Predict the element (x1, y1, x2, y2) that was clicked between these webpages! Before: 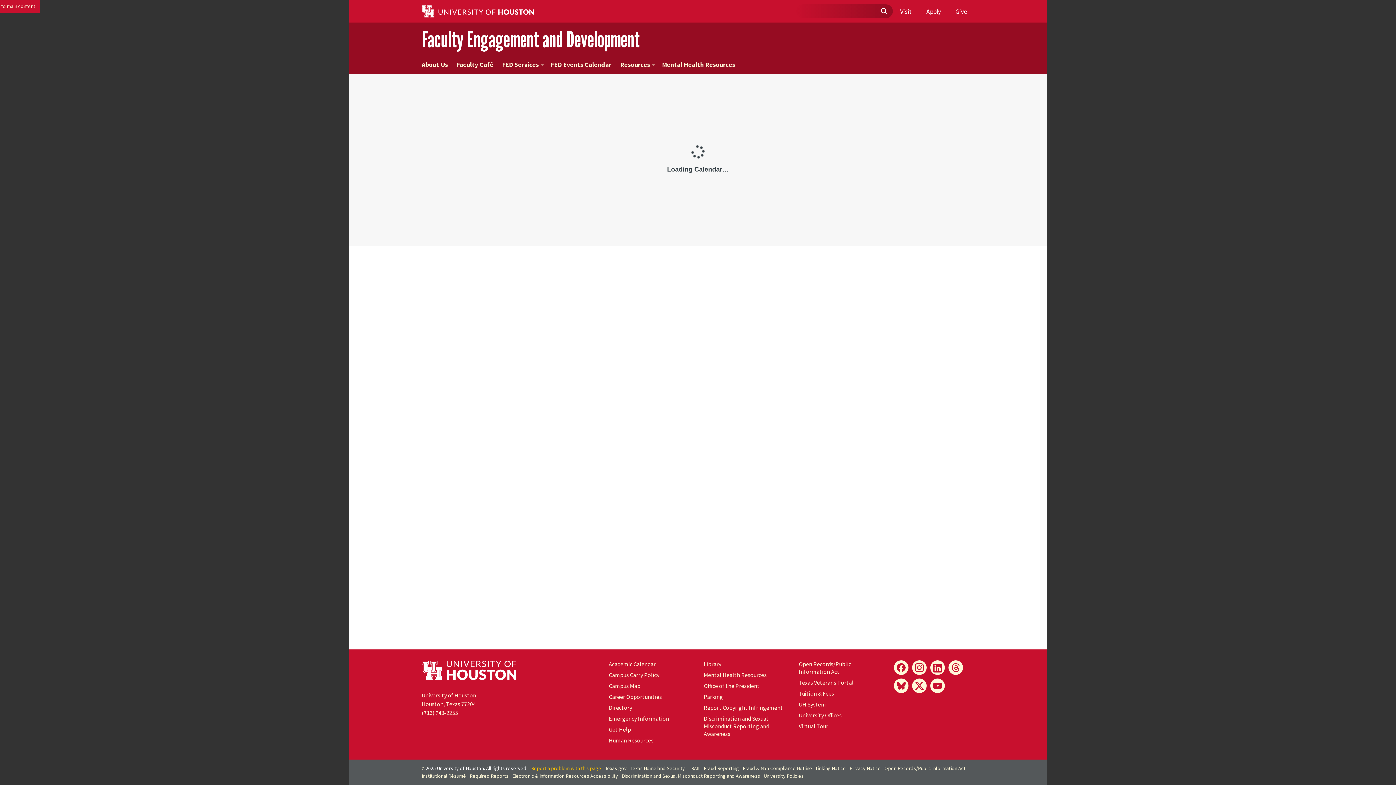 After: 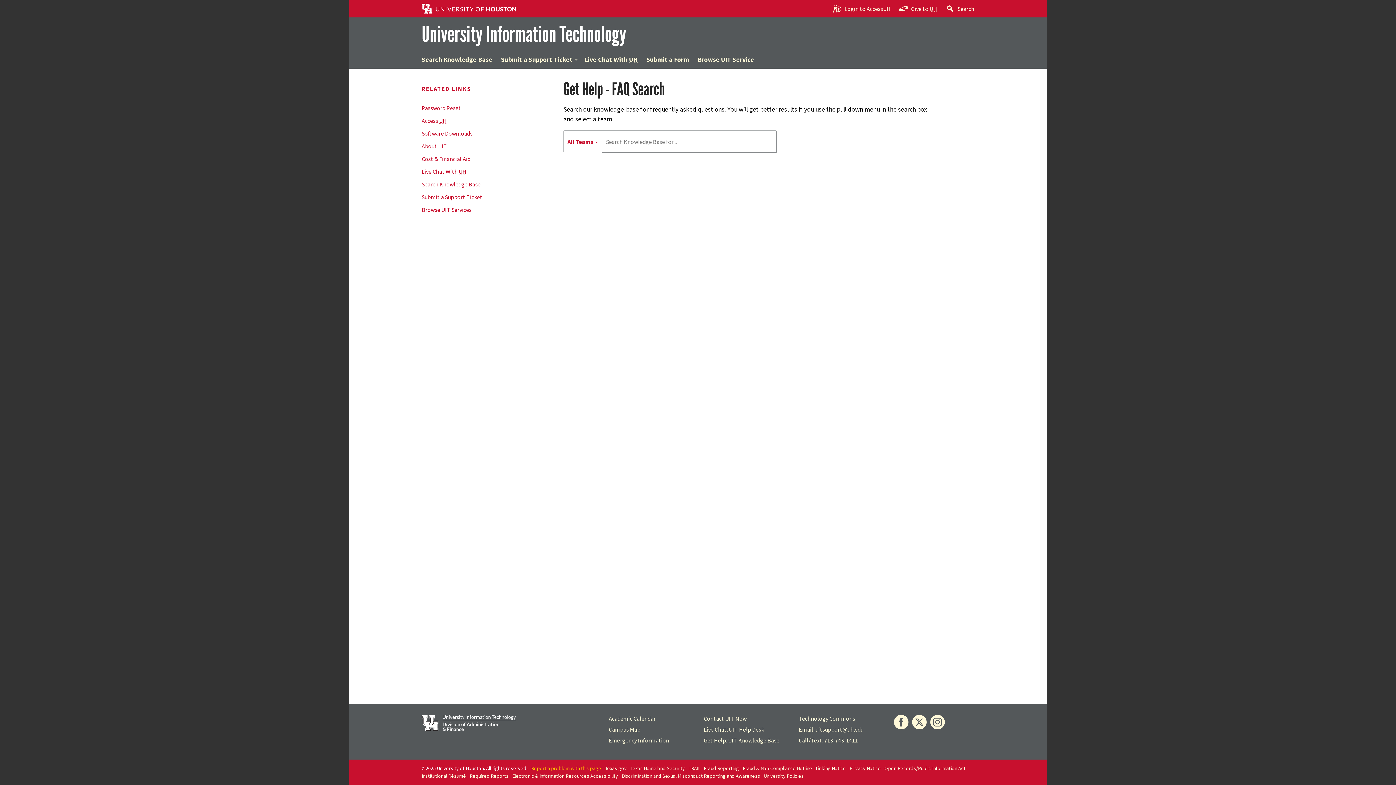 Action: label: Get Help bbox: (608, 726, 631, 733)